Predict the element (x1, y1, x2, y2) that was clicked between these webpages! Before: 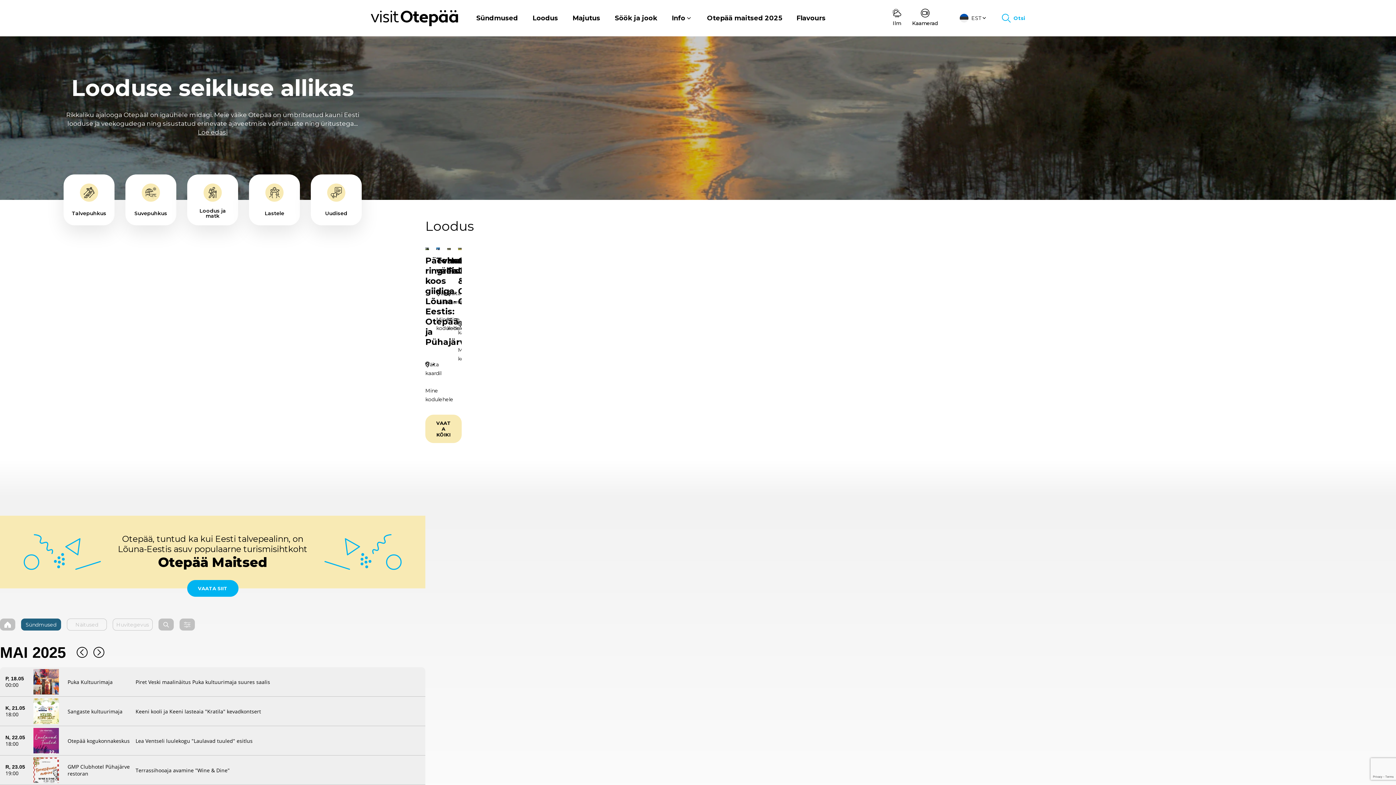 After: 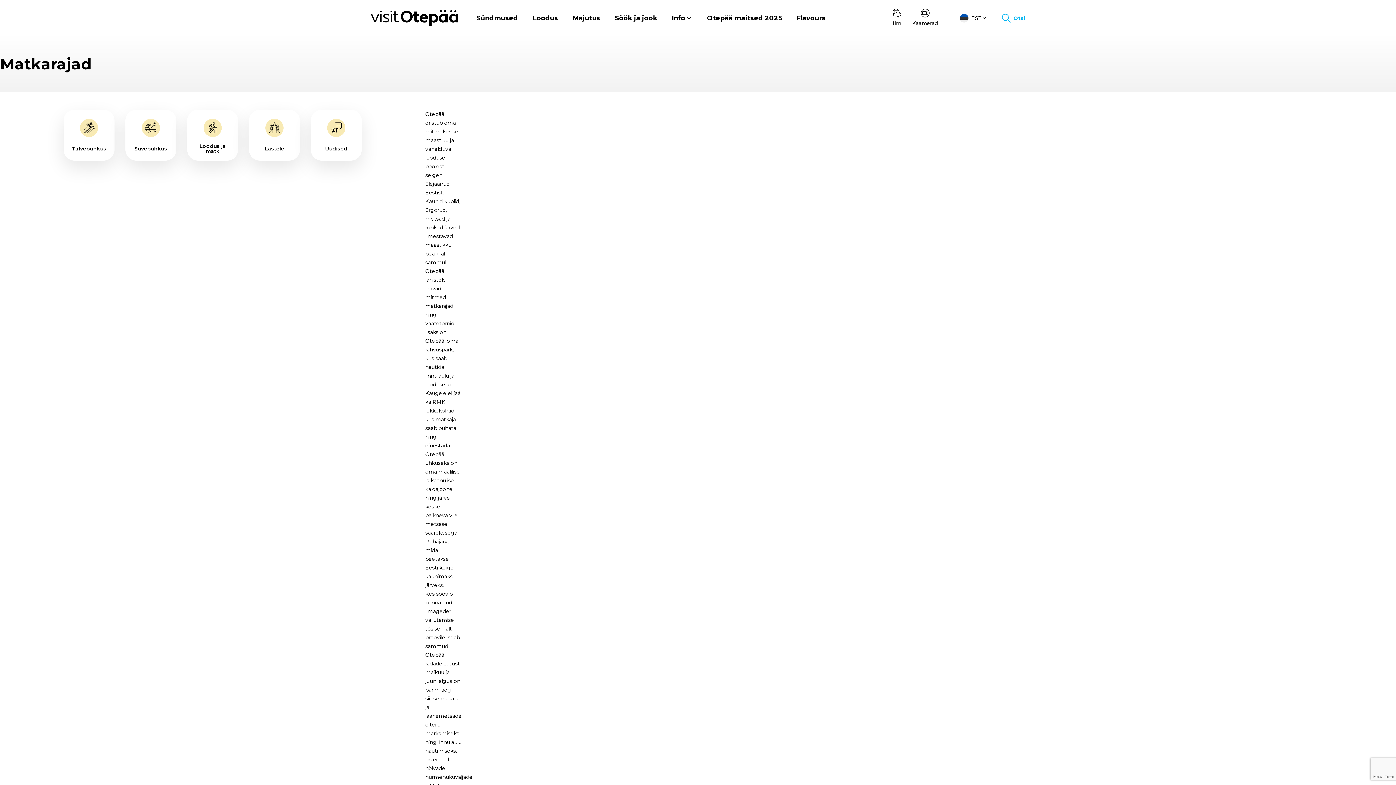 Action: bbox: (187, 174, 238, 225) label: Loodus ja matk